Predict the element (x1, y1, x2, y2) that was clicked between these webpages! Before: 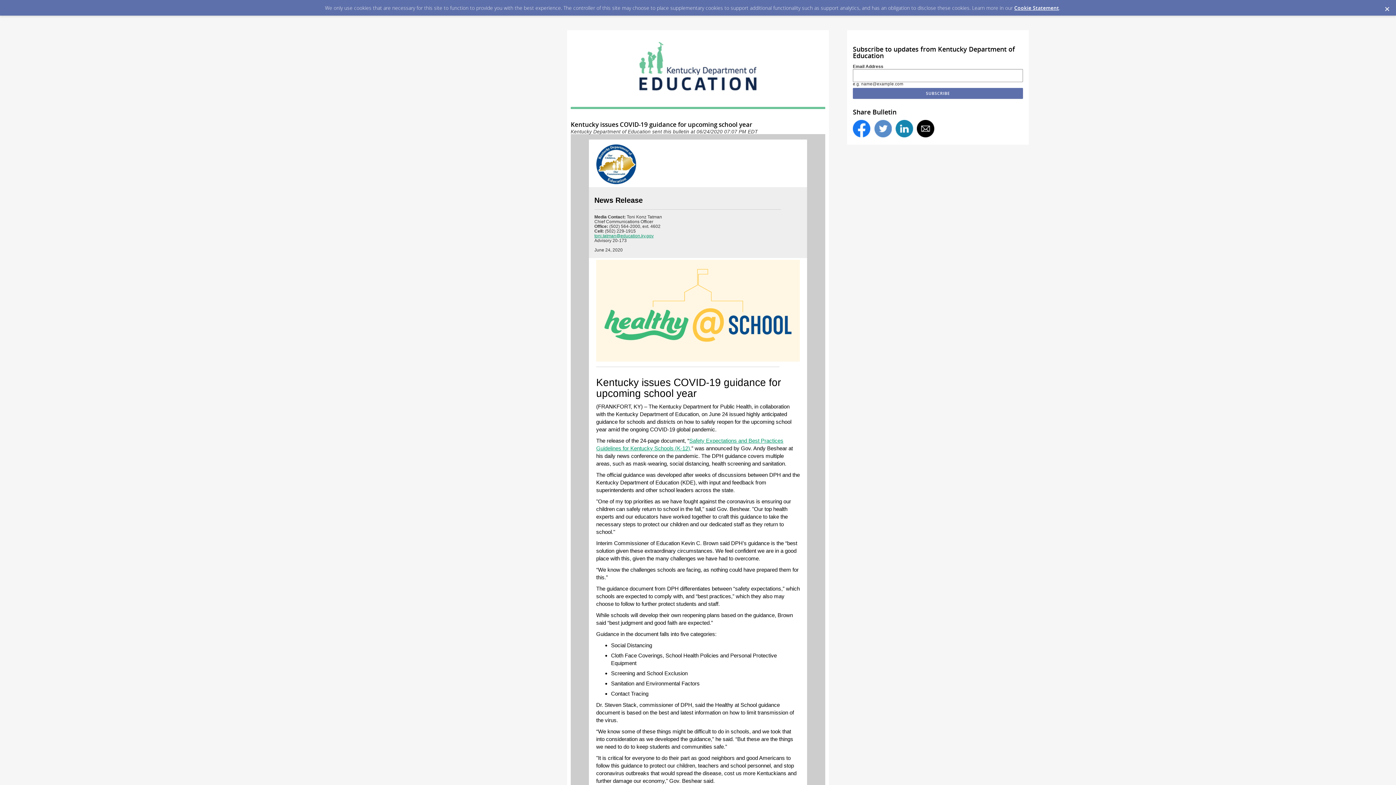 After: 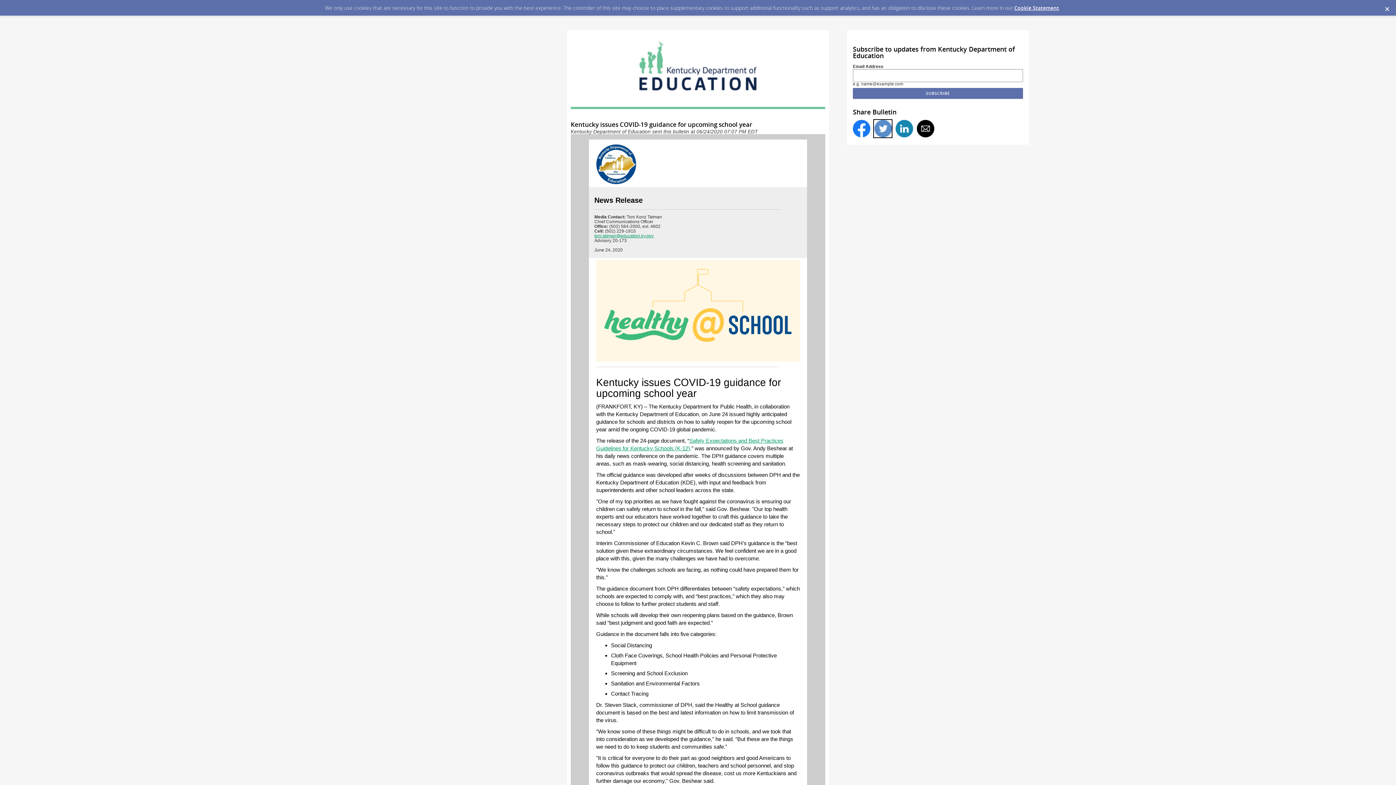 Action: bbox: (874, 120, 892, 137)